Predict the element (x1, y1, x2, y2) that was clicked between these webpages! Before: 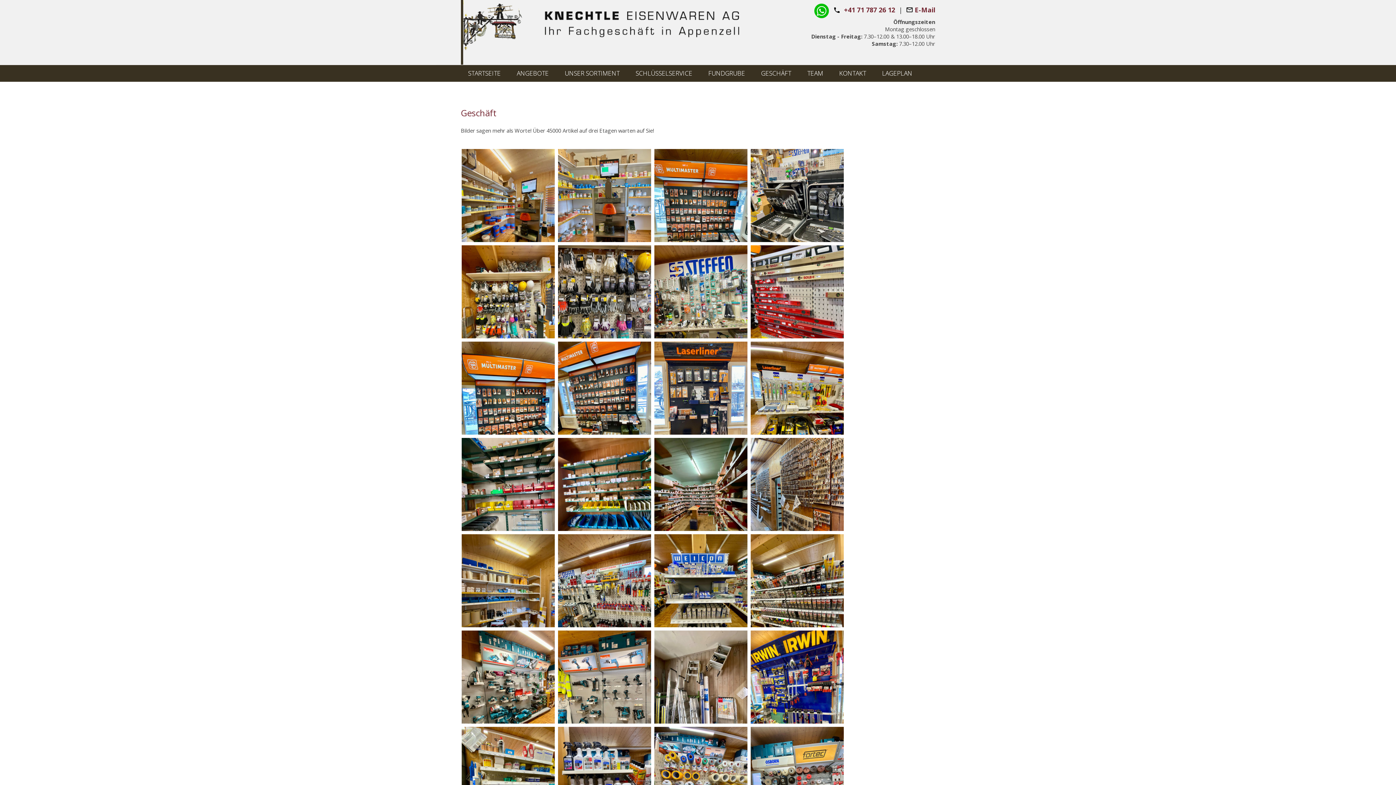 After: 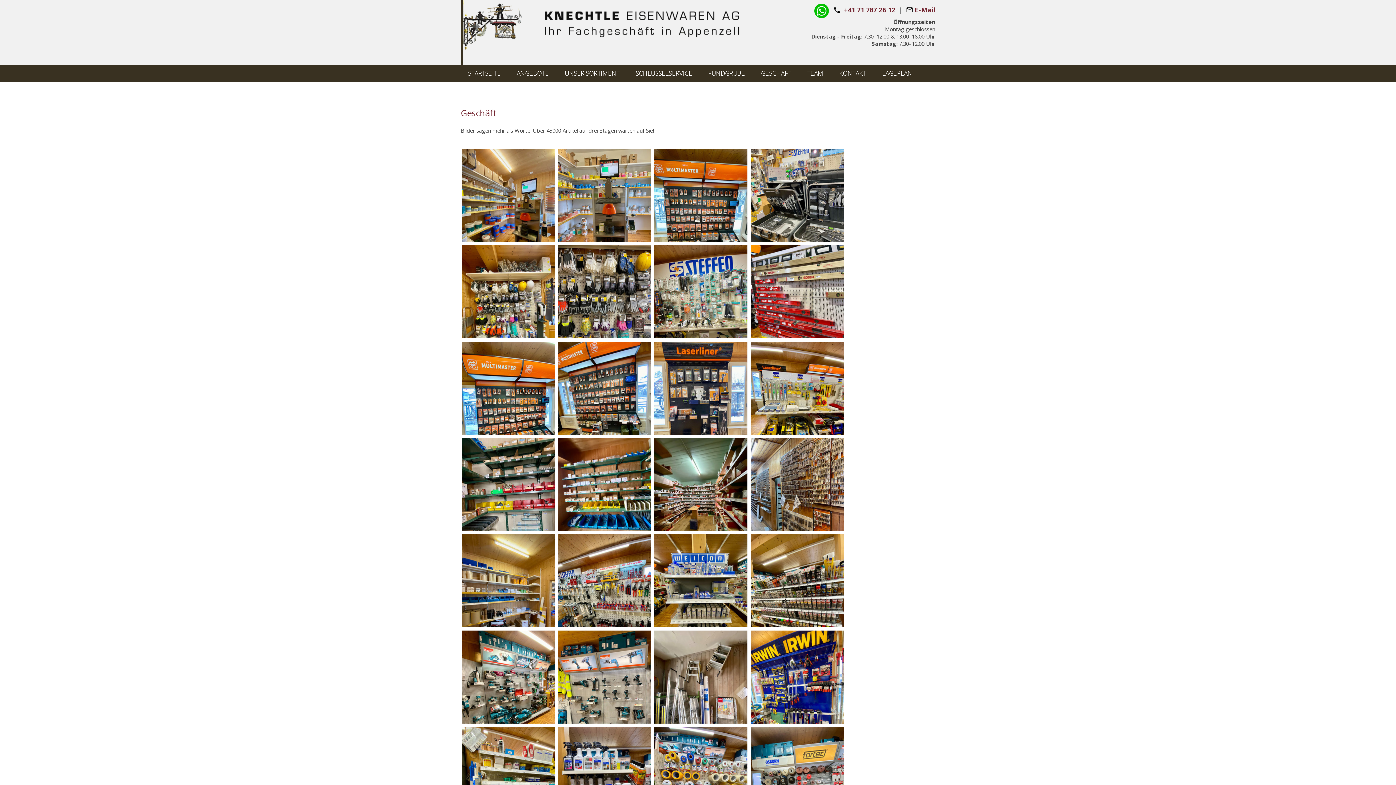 Action: bbox: (461, 631, 554, 724)